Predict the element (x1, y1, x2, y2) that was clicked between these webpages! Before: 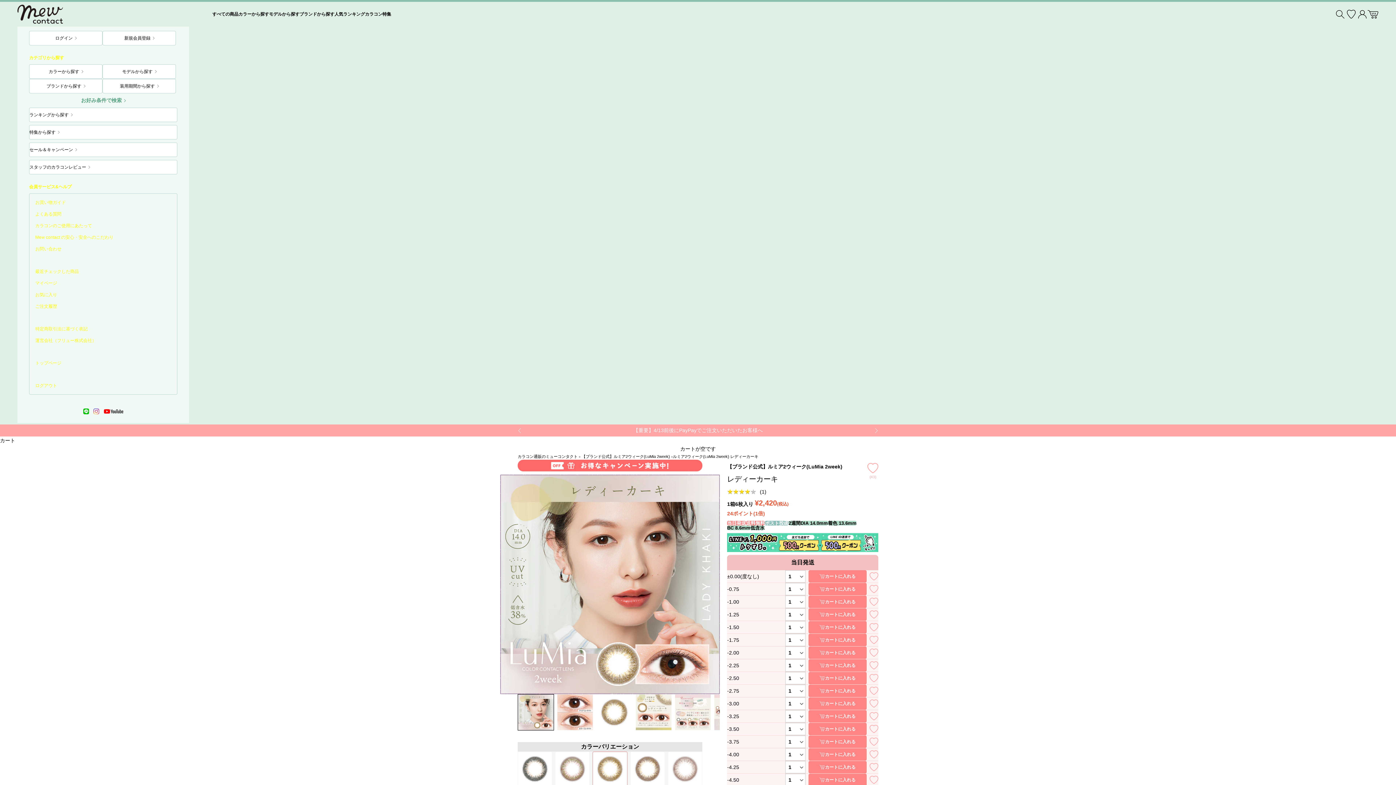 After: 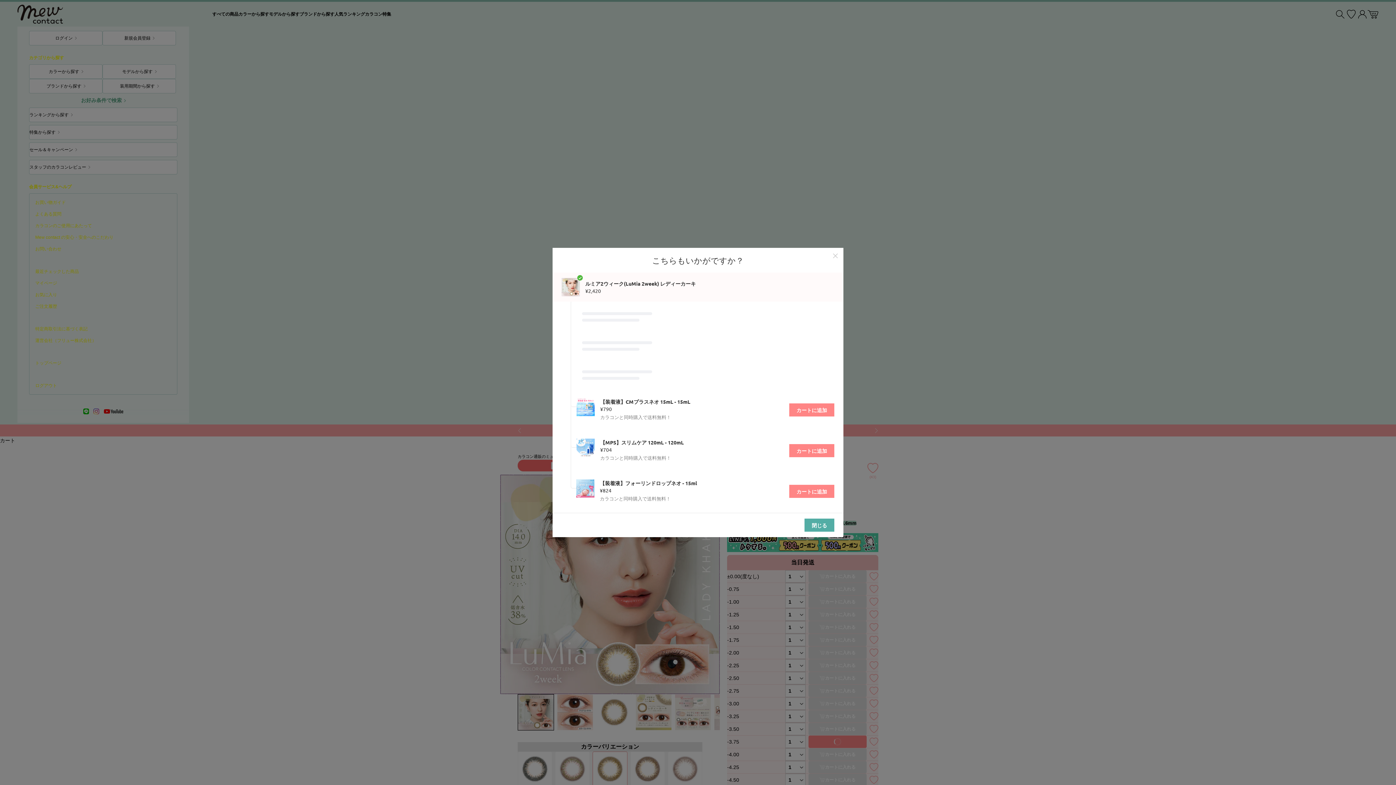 Action: bbox: (808, 736, 866, 748) label: カートに入れる